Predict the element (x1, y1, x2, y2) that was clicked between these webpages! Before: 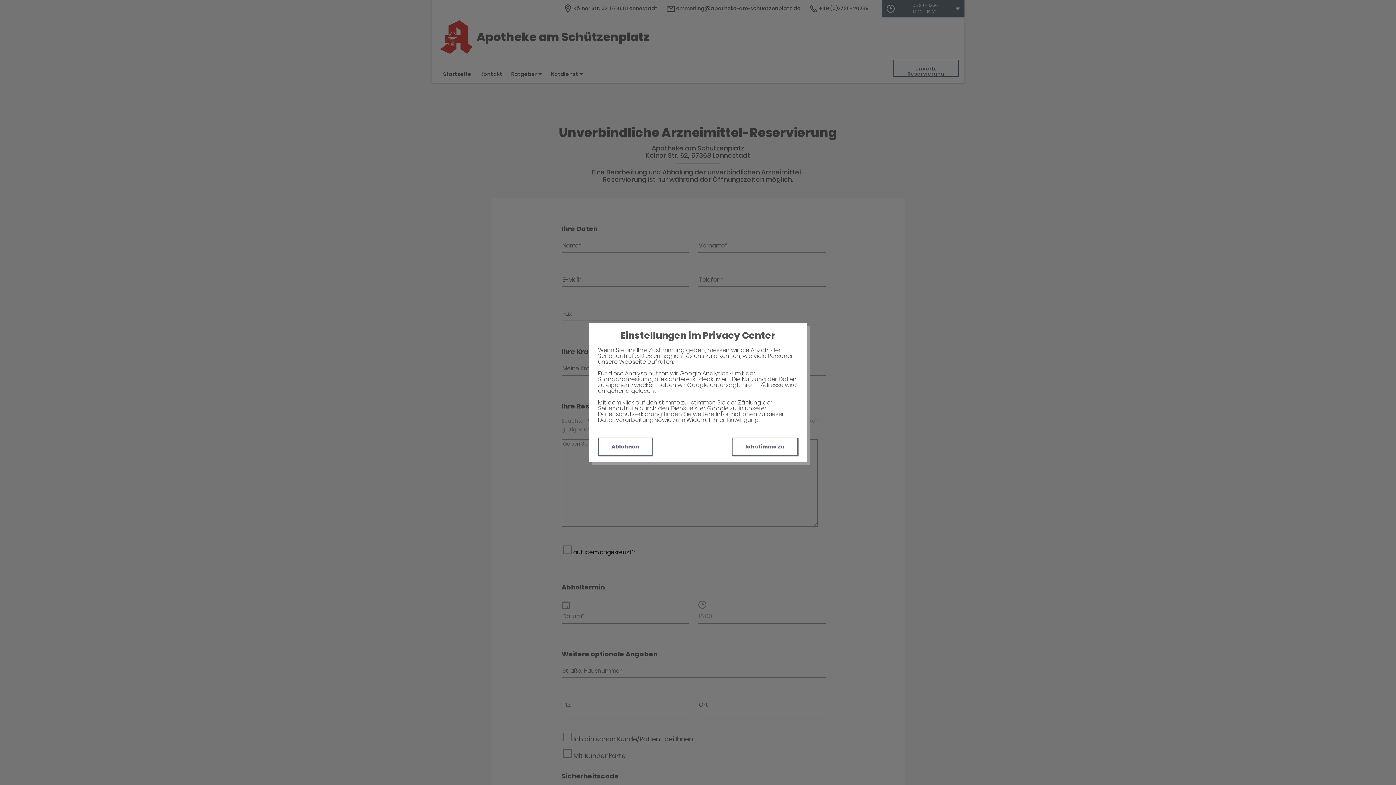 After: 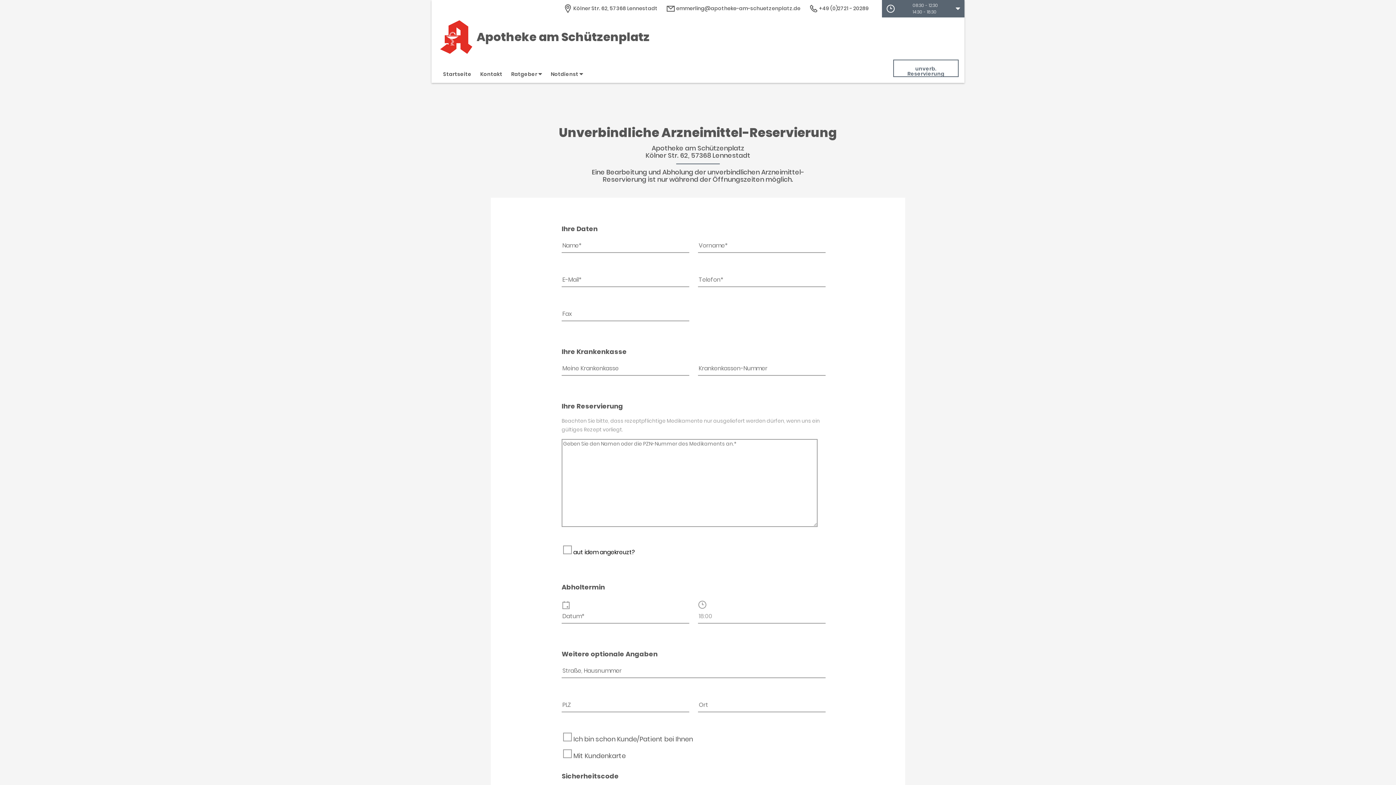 Action: bbox: (598, 437, 652, 456) label: Ablehnen